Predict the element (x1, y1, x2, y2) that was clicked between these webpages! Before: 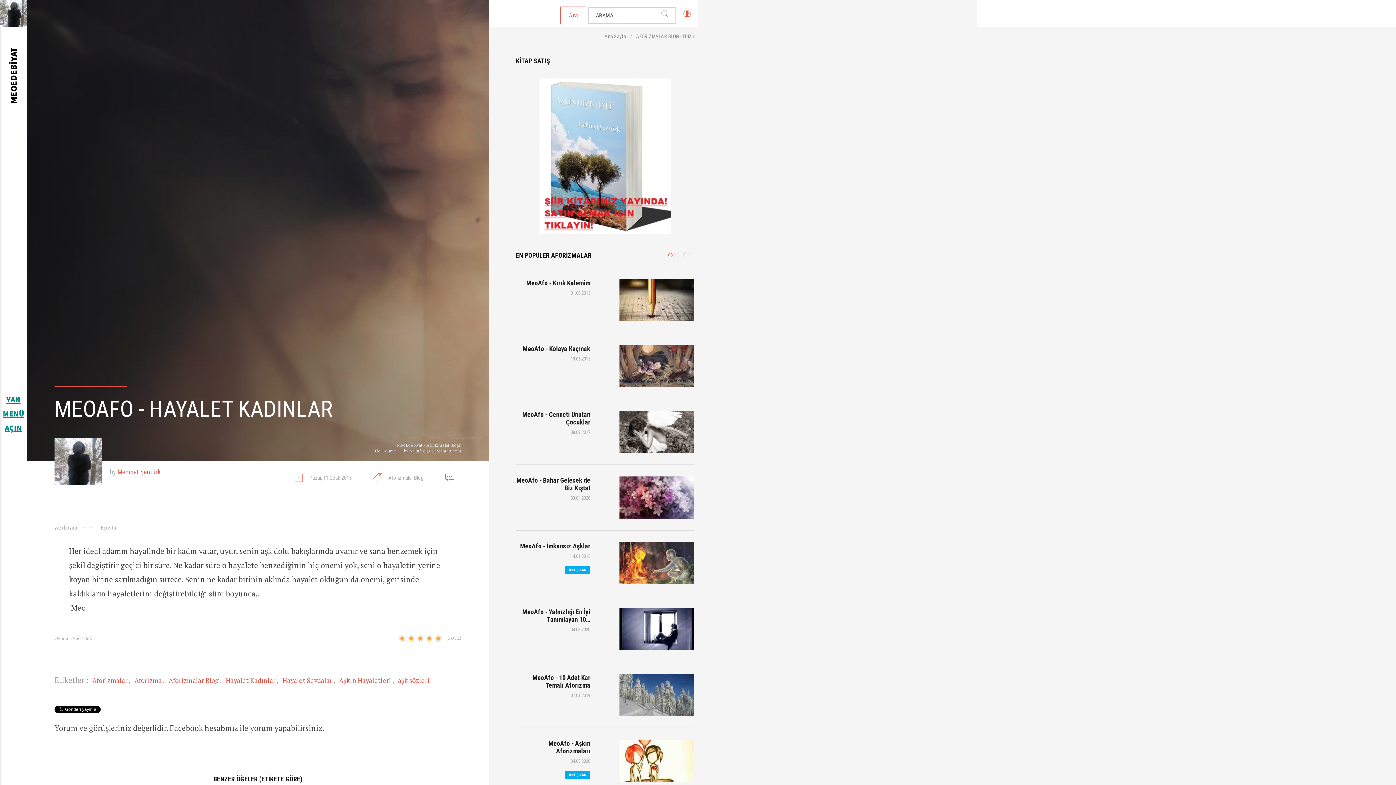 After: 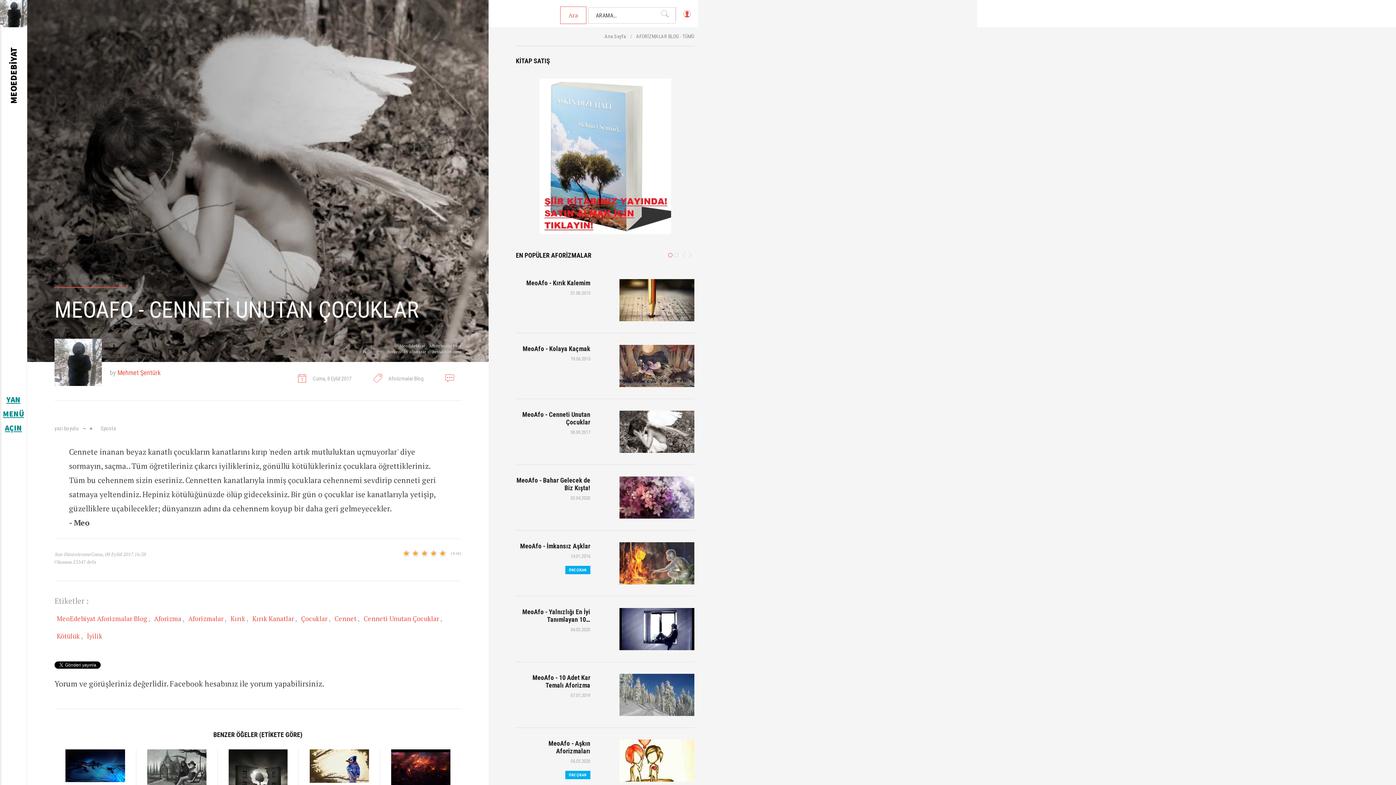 Action: bbox: (619, 410, 694, 453)